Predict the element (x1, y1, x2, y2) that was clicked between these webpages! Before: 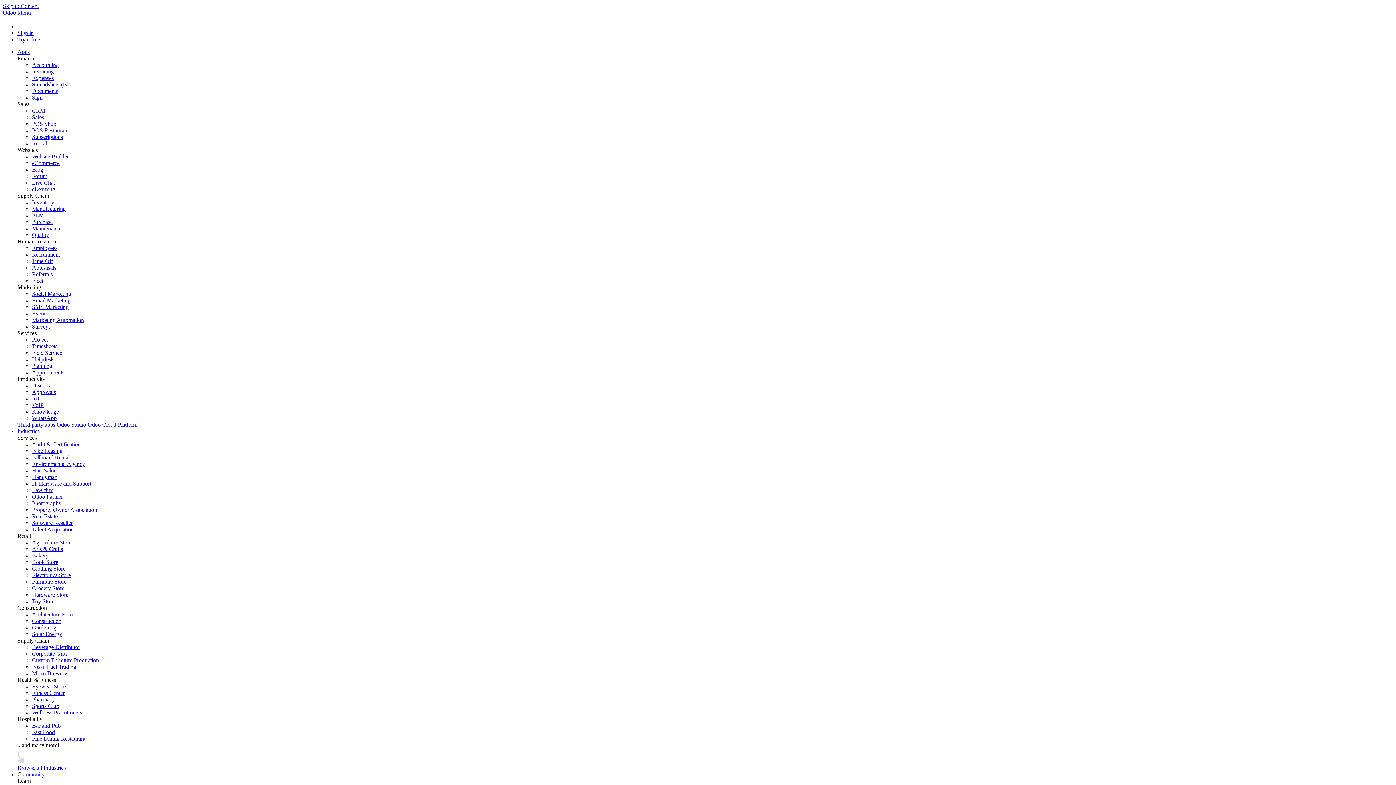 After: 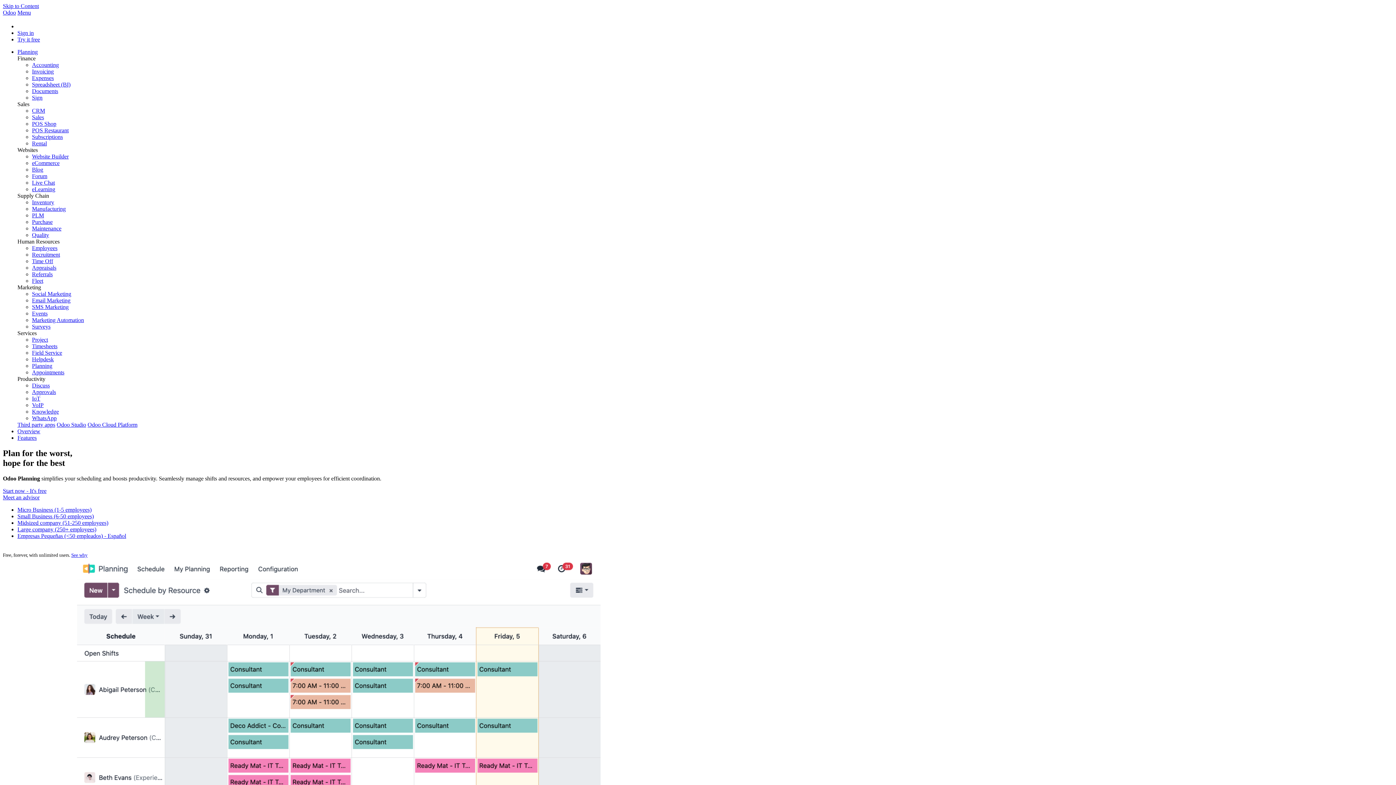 Action: label: Planning bbox: (32, 363, 52, 369)